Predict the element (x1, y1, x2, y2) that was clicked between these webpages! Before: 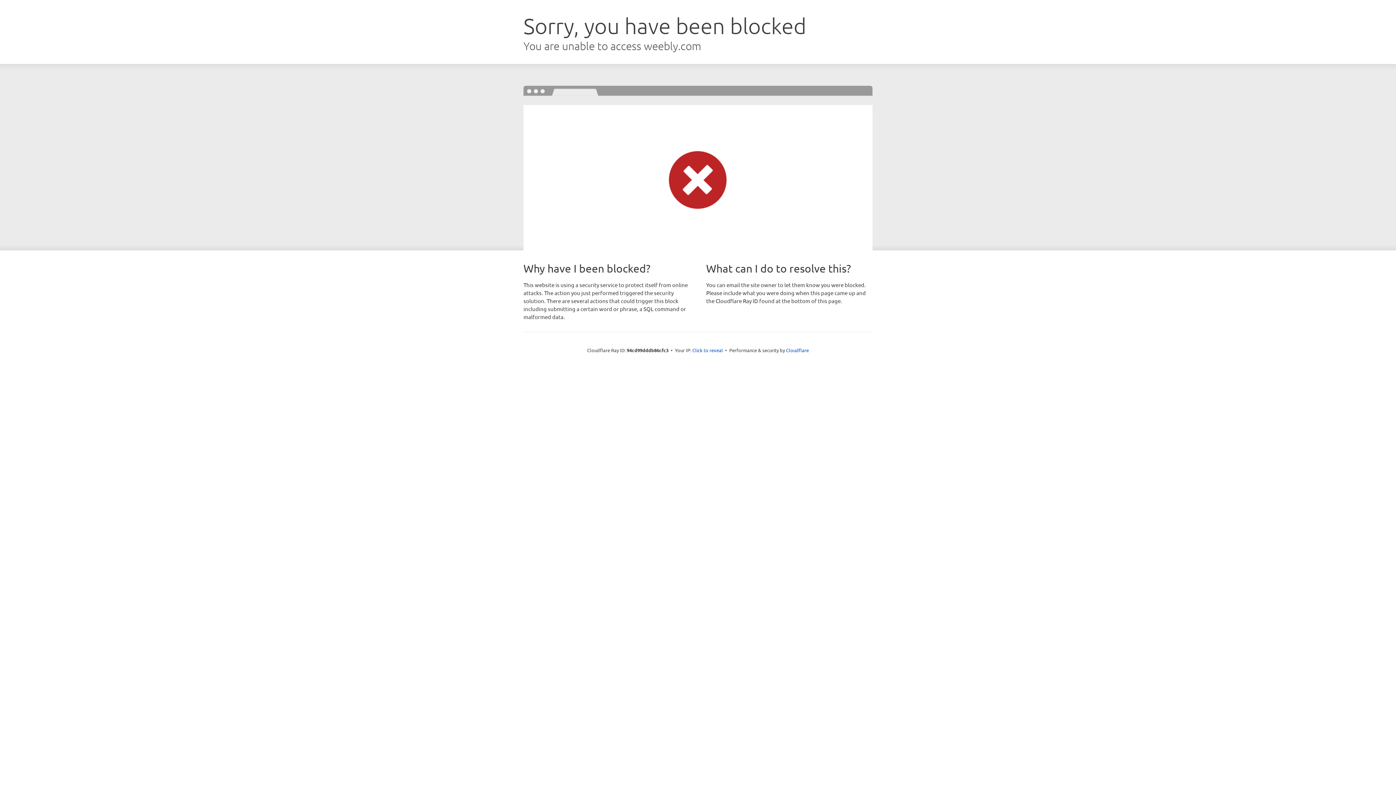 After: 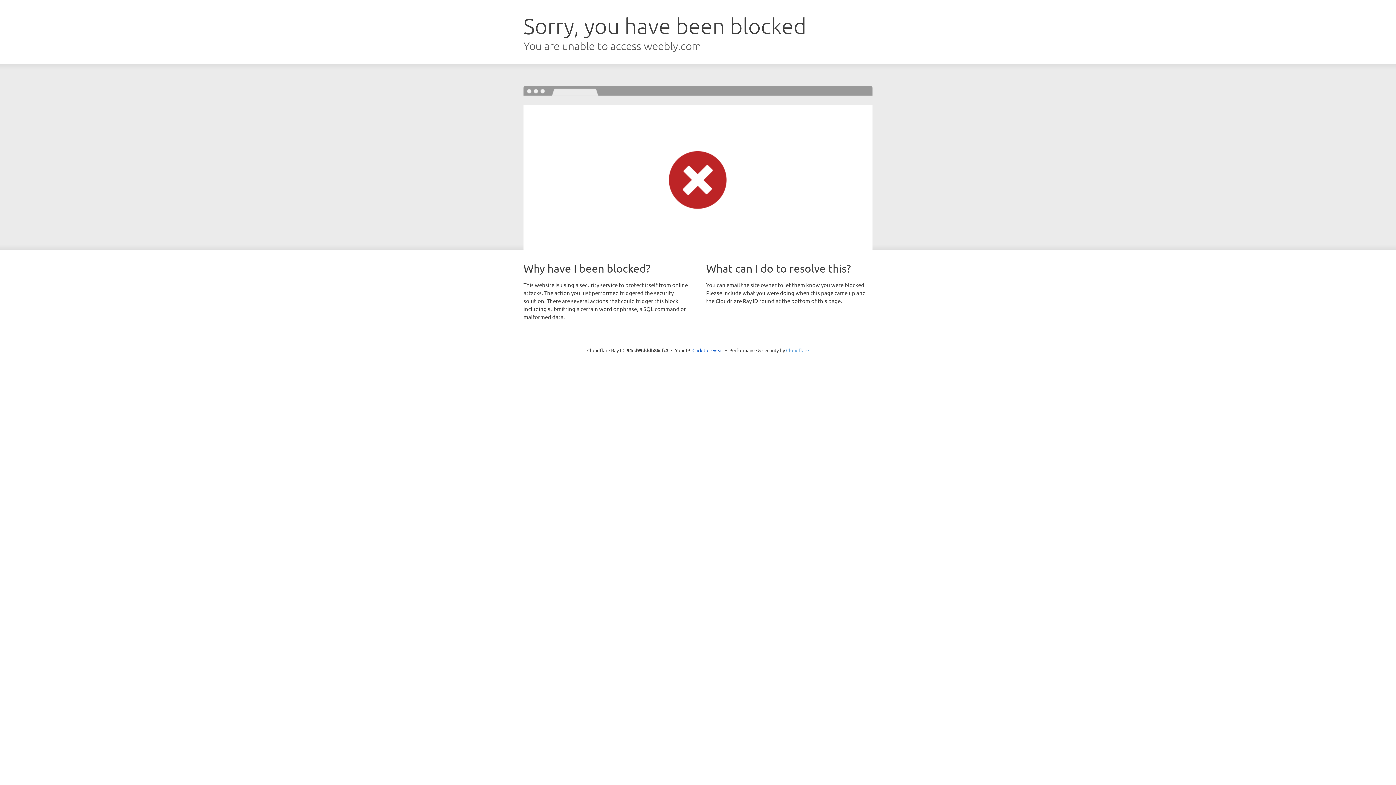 Action: bbox: (786, 347, 809, 353) label: Cloudflare